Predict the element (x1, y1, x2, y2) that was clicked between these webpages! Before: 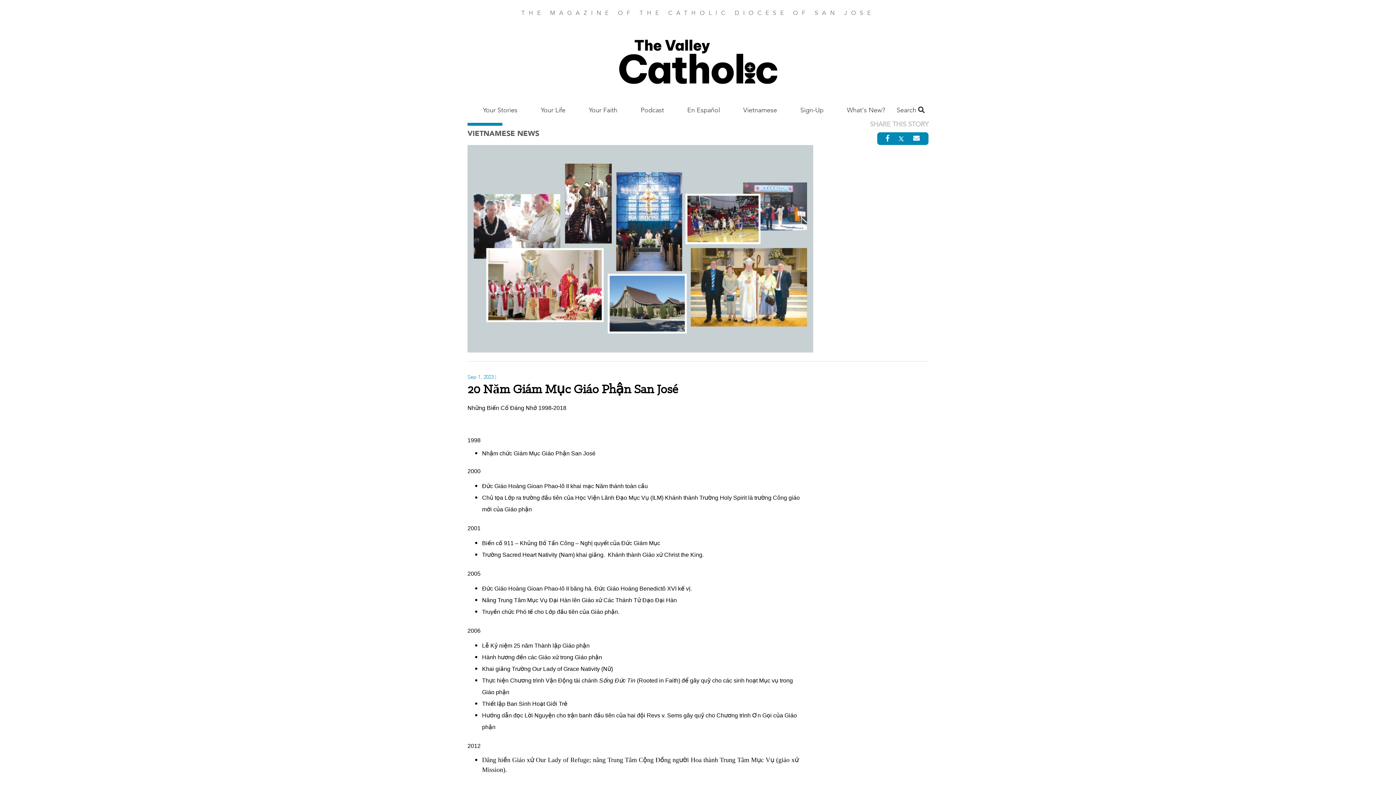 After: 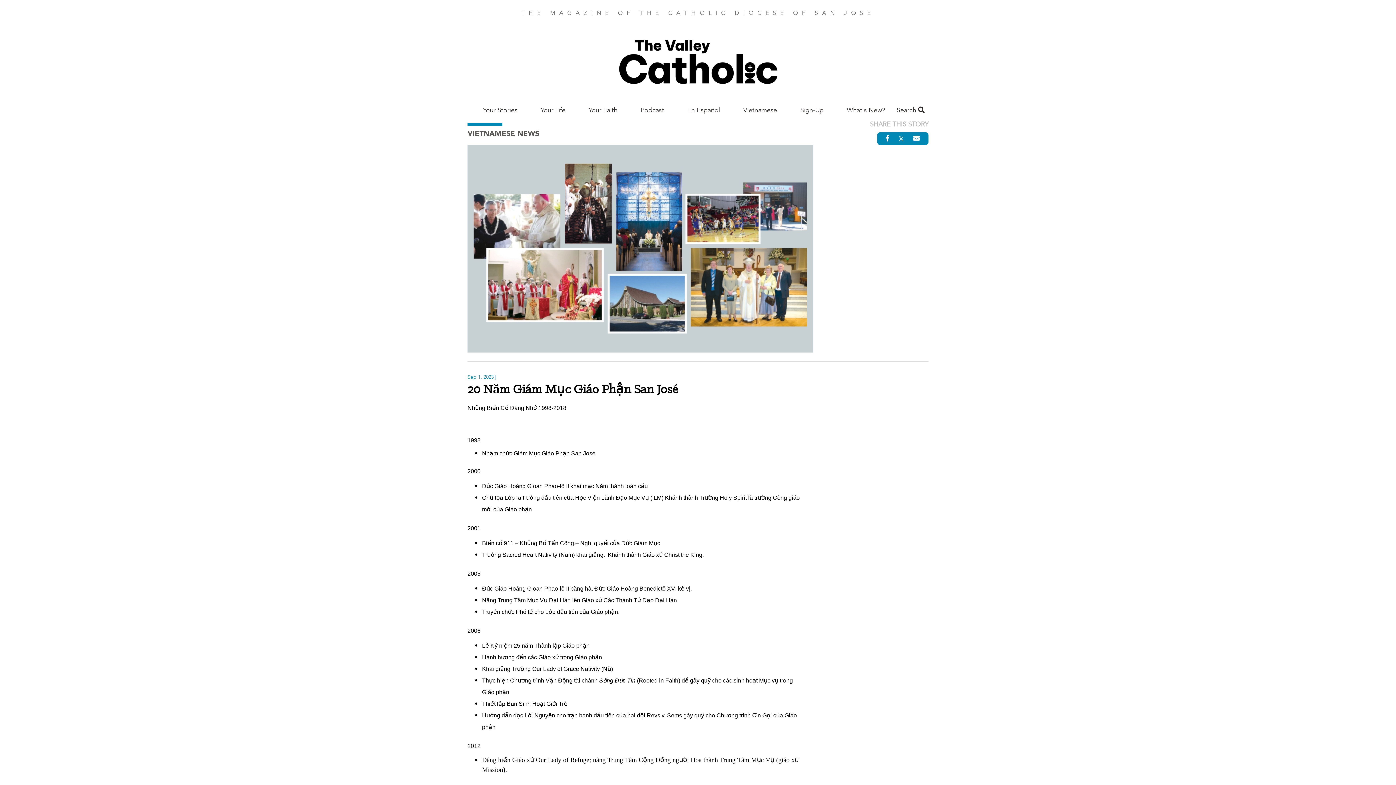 Action: bbox: (898, 135, 904, 142)